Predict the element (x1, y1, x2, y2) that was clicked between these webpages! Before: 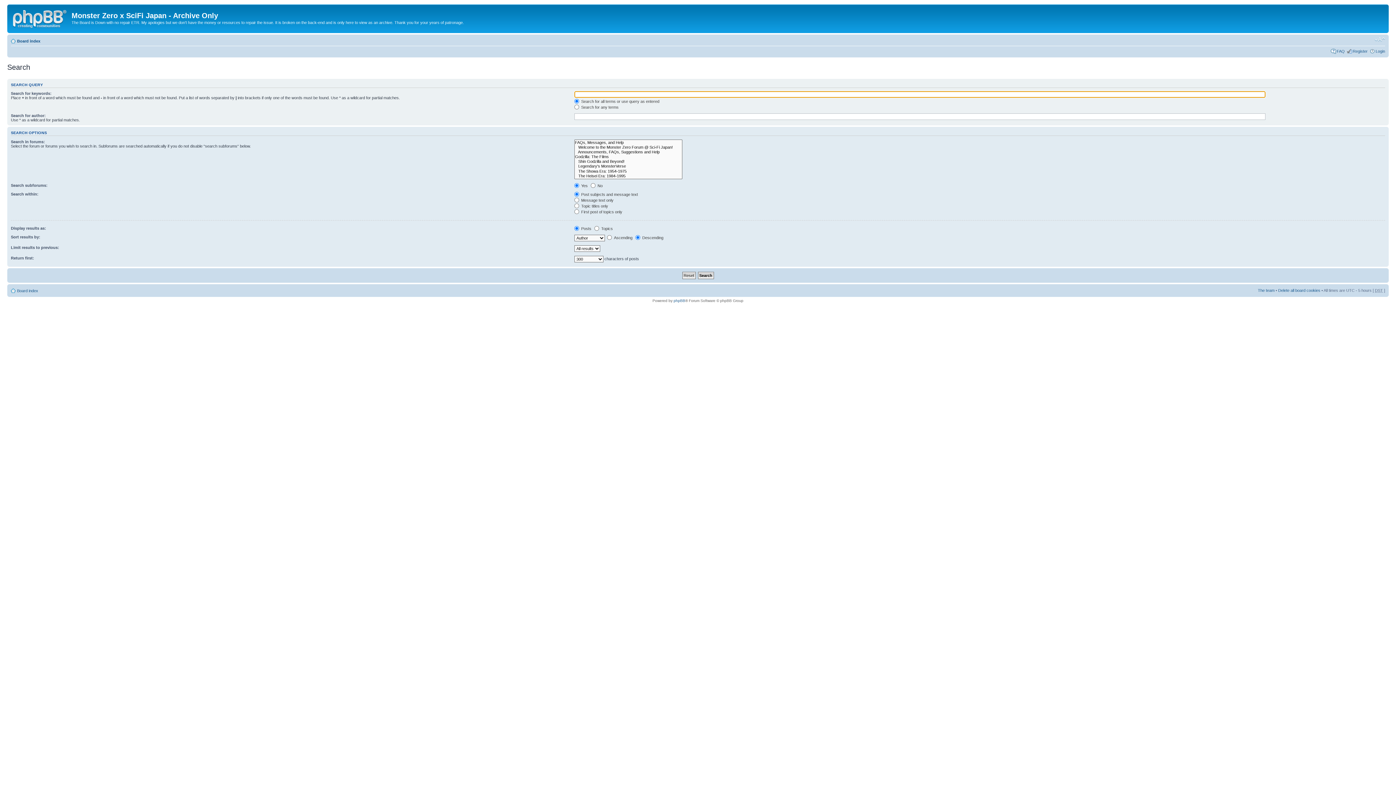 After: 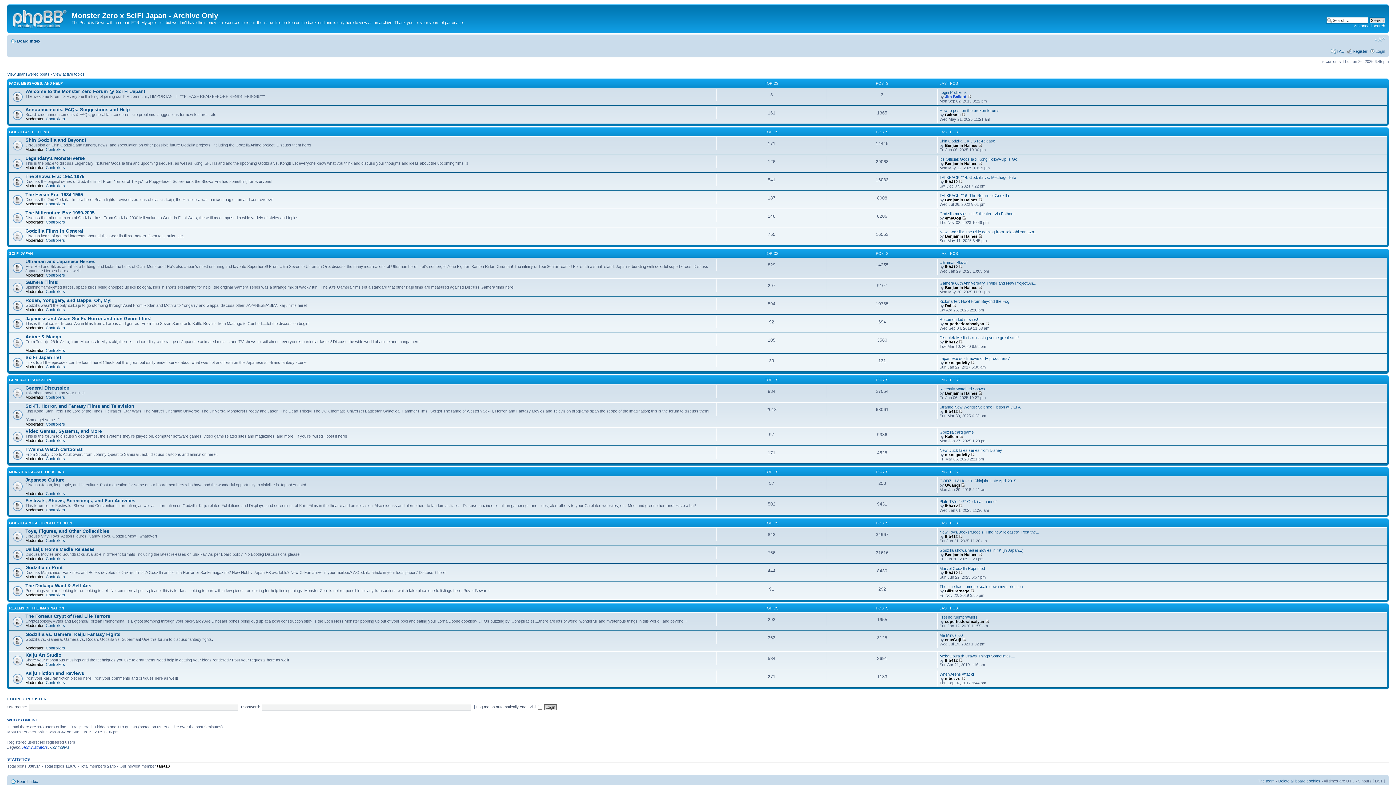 Action: bbox: (9, 6, 71, 29)